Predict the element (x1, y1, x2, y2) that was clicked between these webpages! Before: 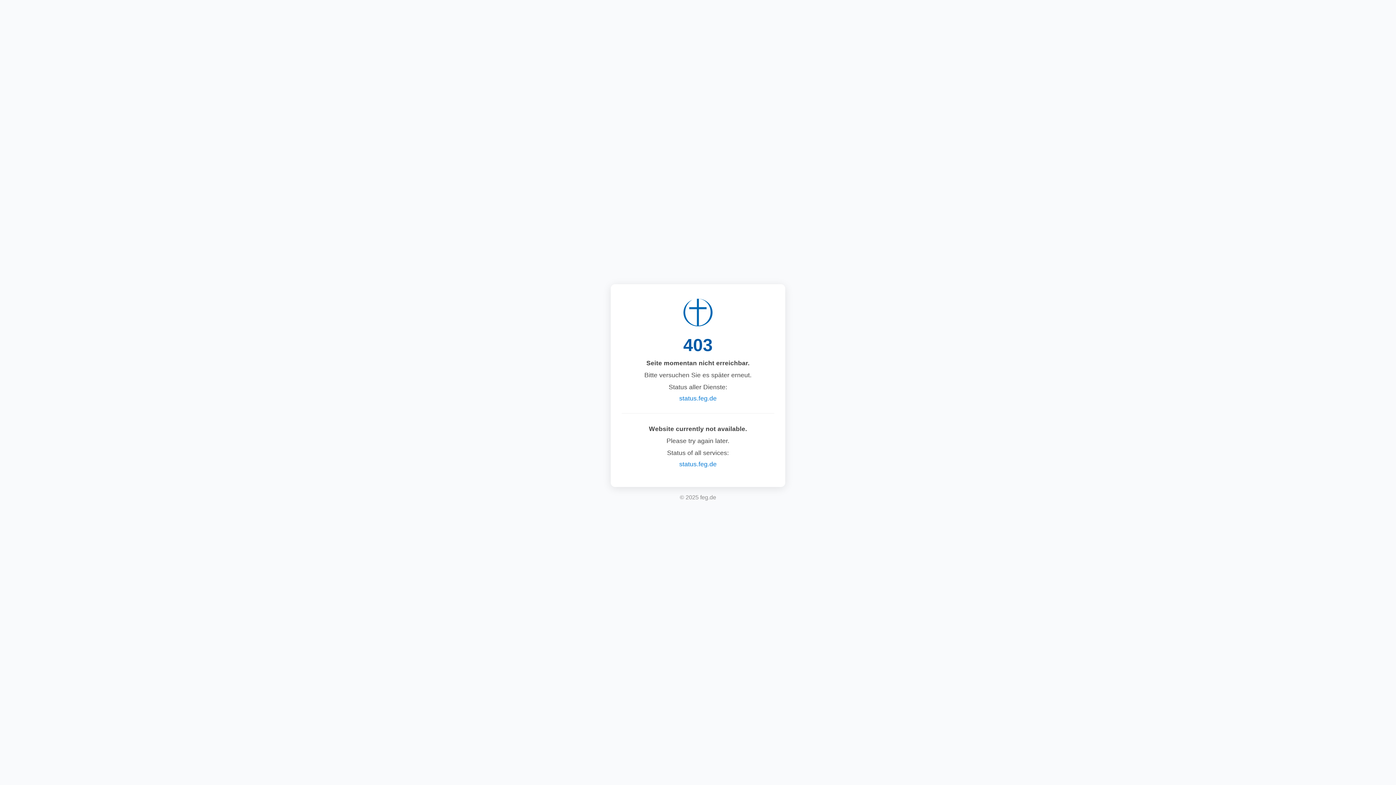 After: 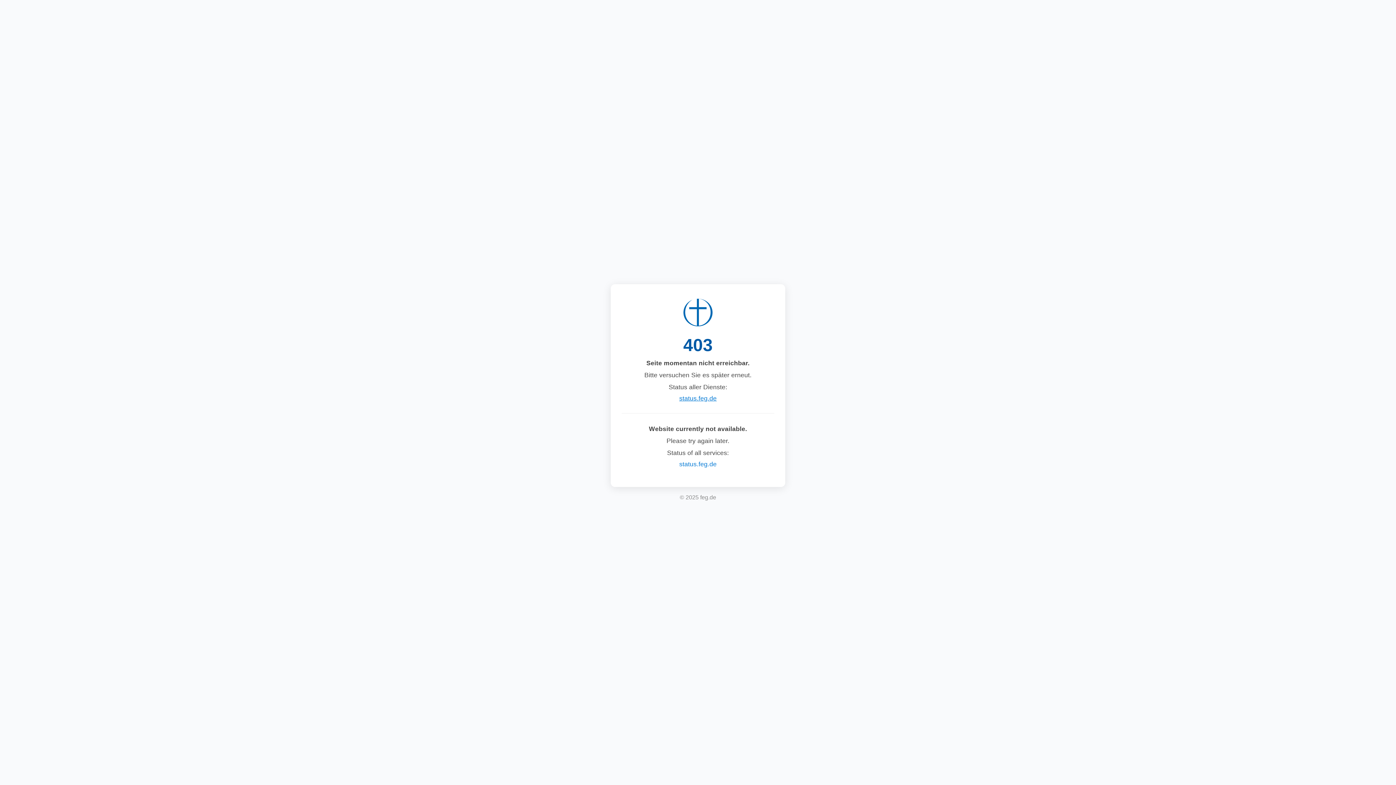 Action: bbox: (679, 394, 716, 402) label: status.feg.de